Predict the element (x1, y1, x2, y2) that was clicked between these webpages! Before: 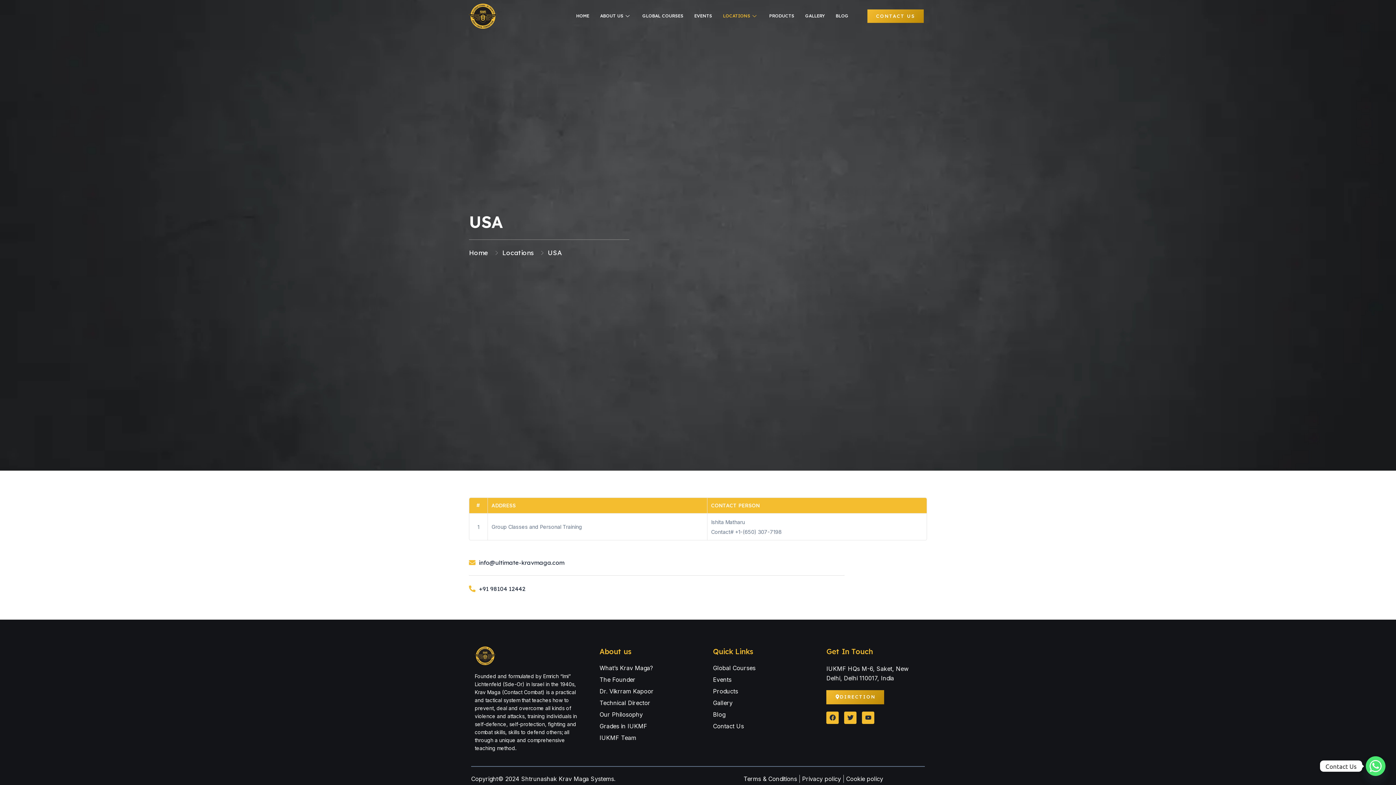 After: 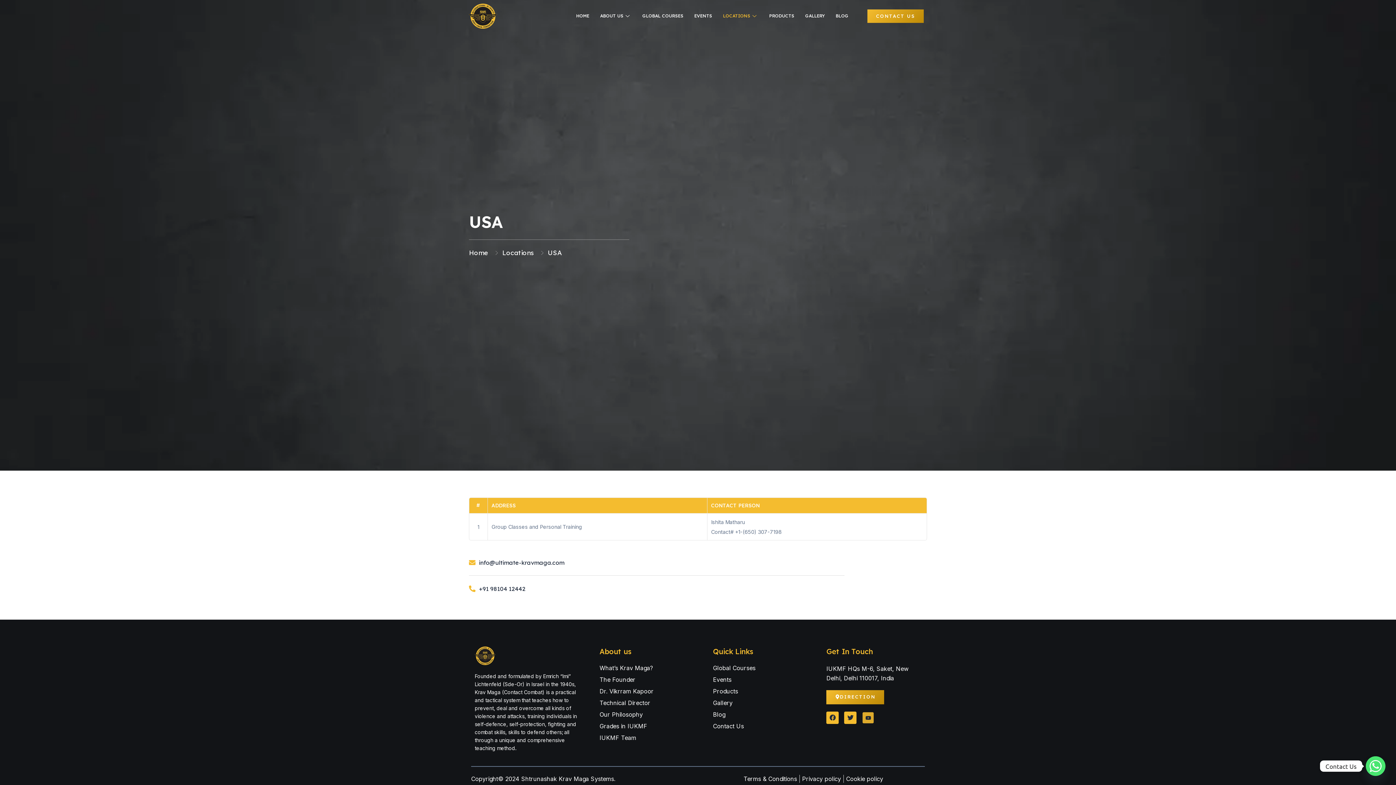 Action: label: Youtube bbox: (862, 711, 874, 724)